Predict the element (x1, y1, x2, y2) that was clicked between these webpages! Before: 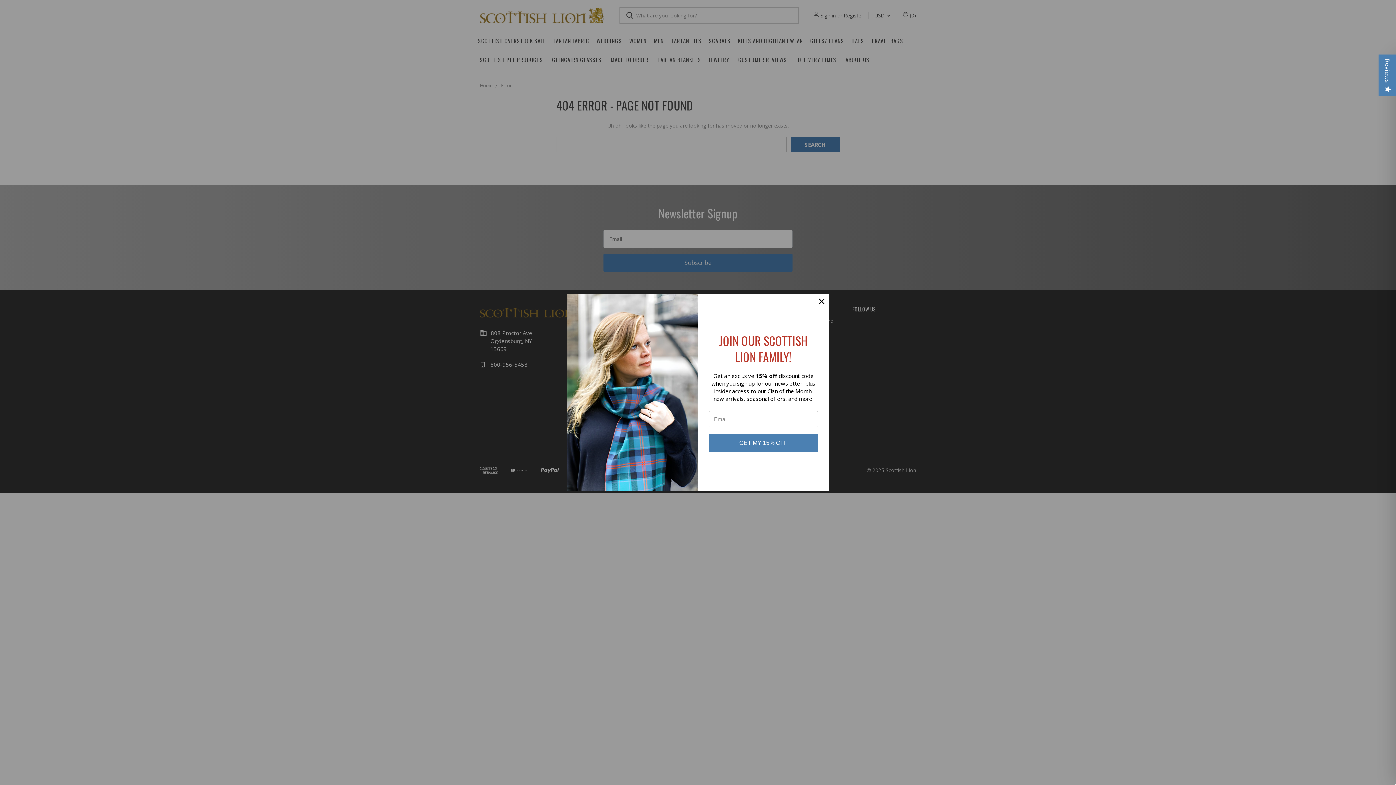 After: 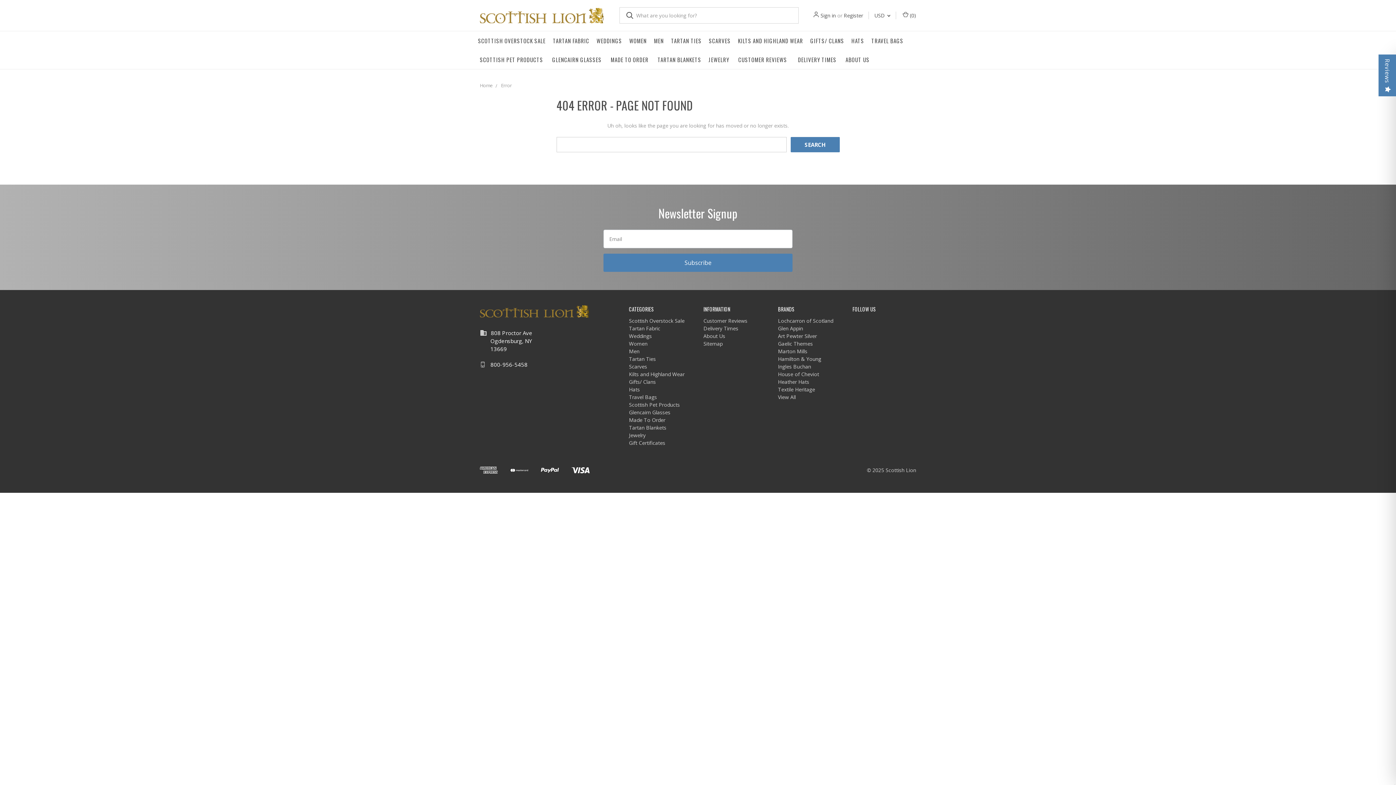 Action: bbox: (814, 294, 829, 309)